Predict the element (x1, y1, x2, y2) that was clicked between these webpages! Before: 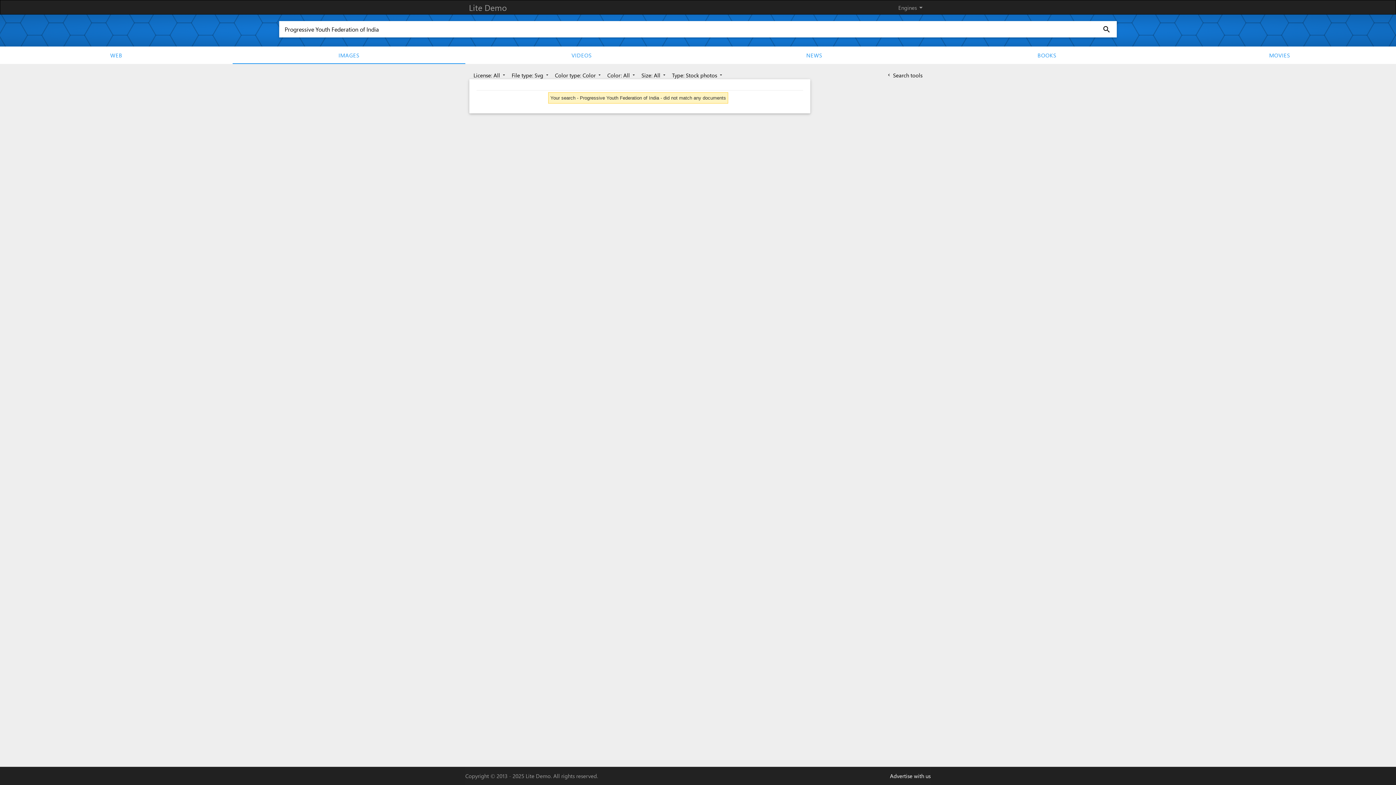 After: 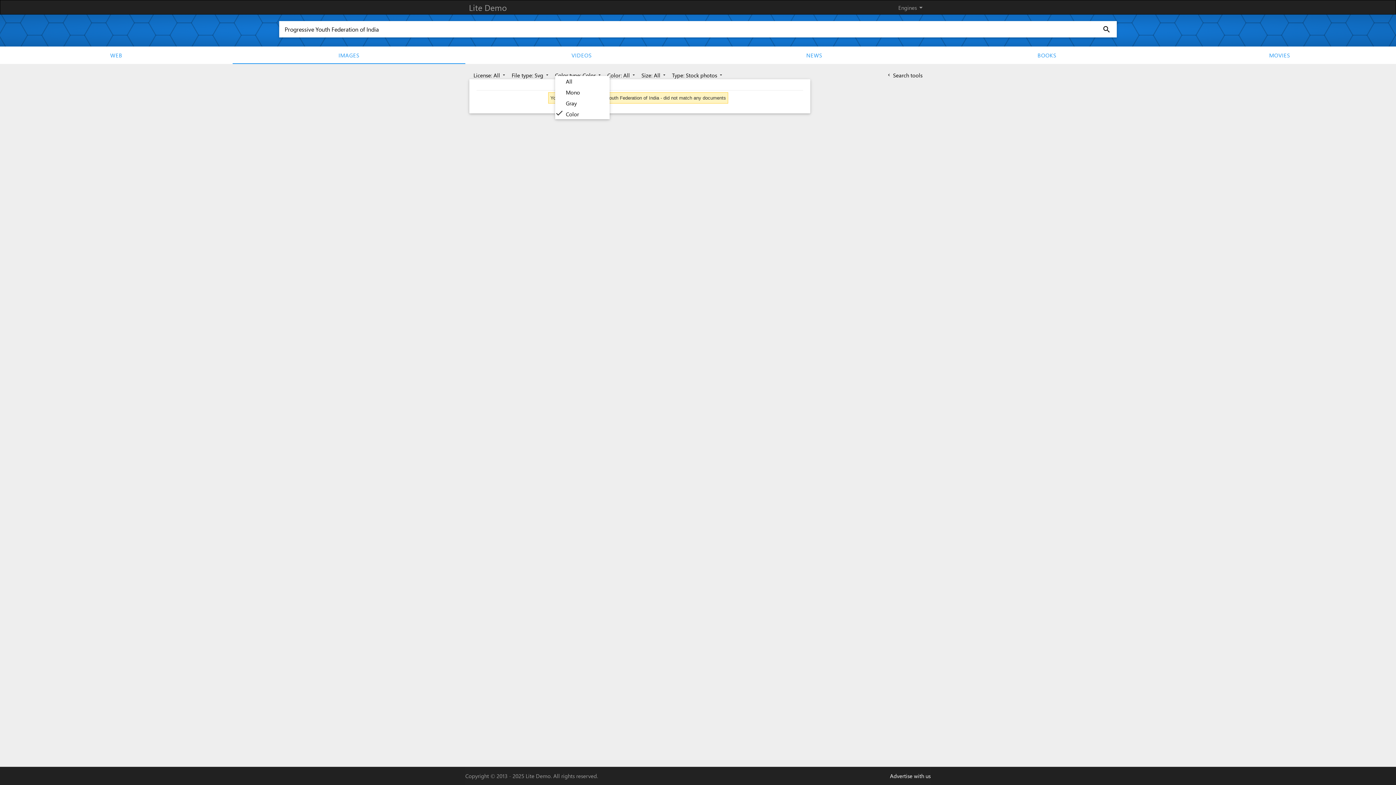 Action: label: Color type: Color arrow_drop_down bbox: (555, 71, 602, 78)